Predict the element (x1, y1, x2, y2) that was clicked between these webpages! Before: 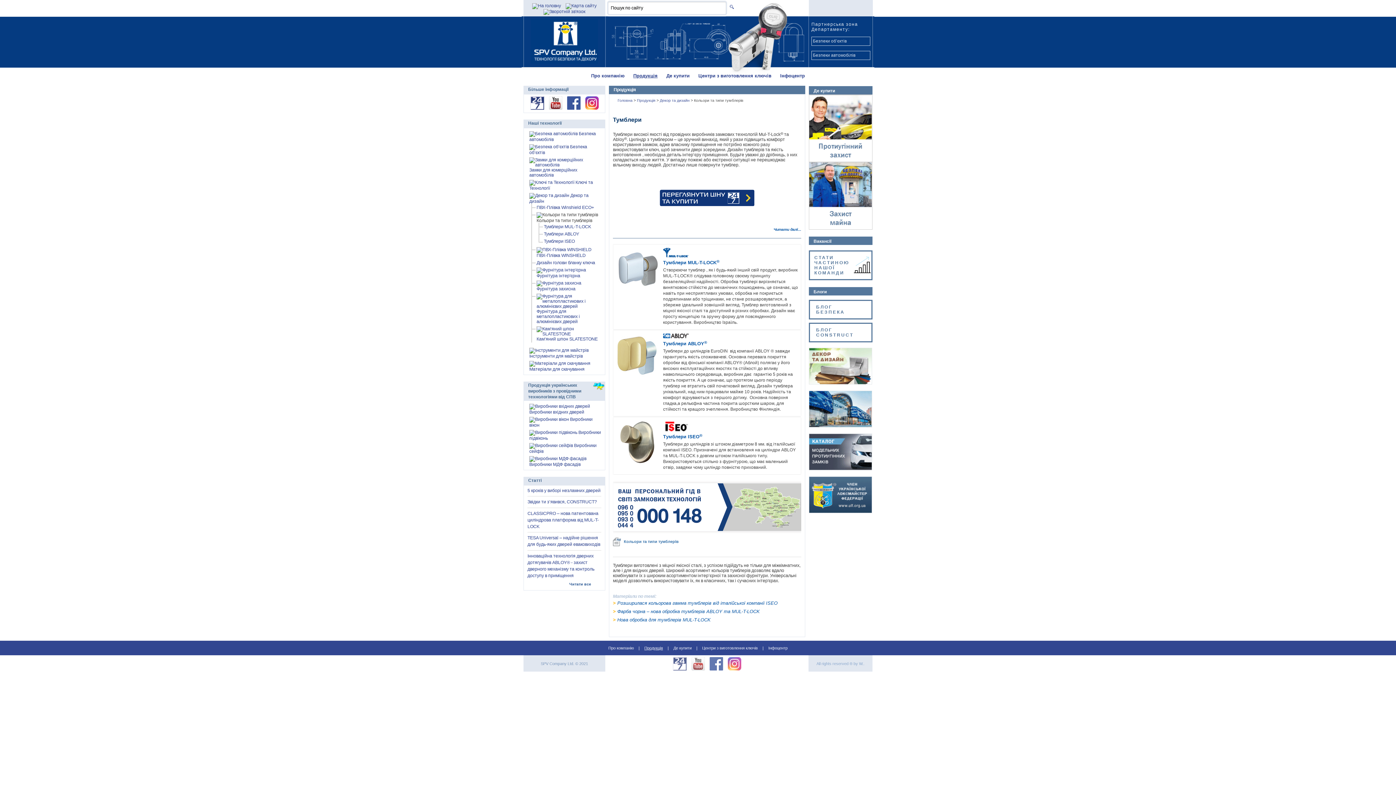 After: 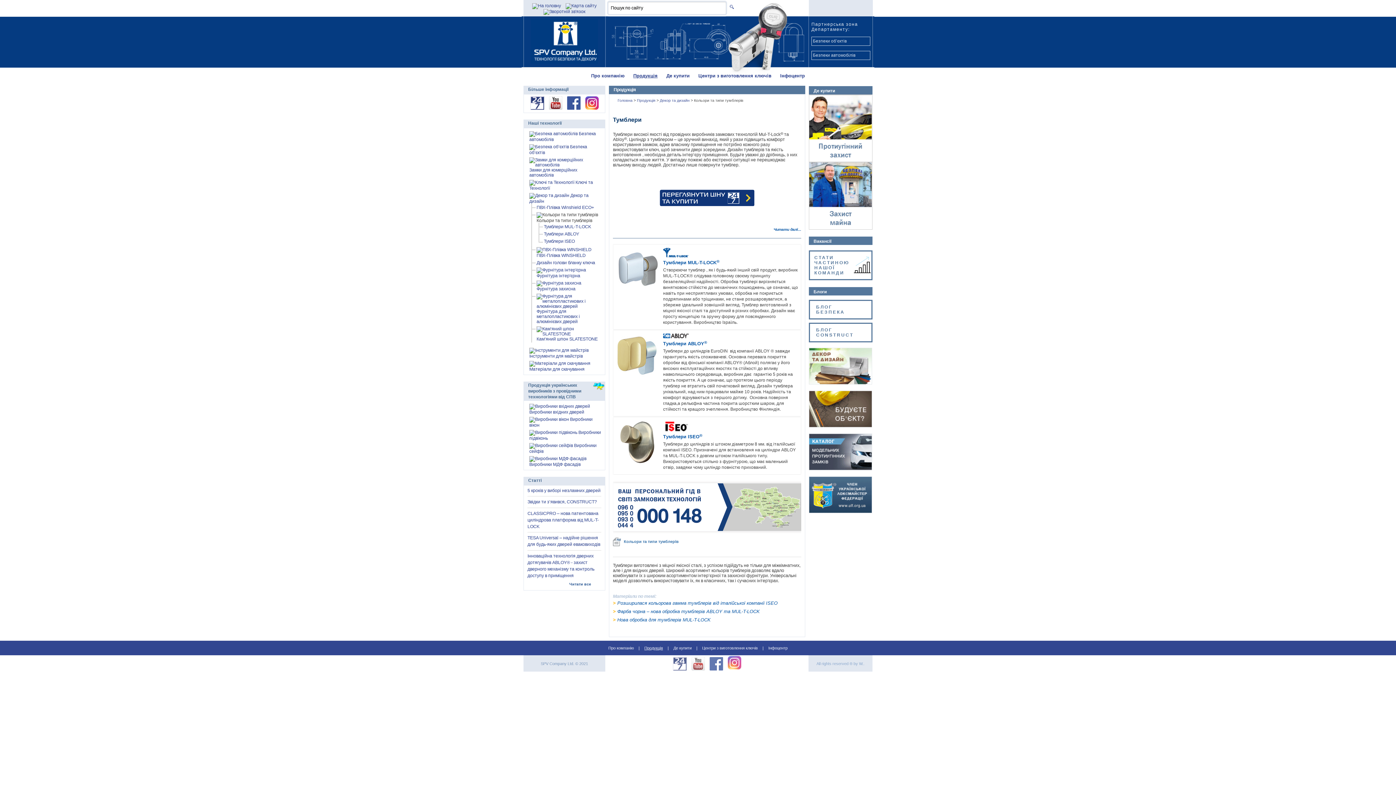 Action: bbox: (727, 666, 741, 672)